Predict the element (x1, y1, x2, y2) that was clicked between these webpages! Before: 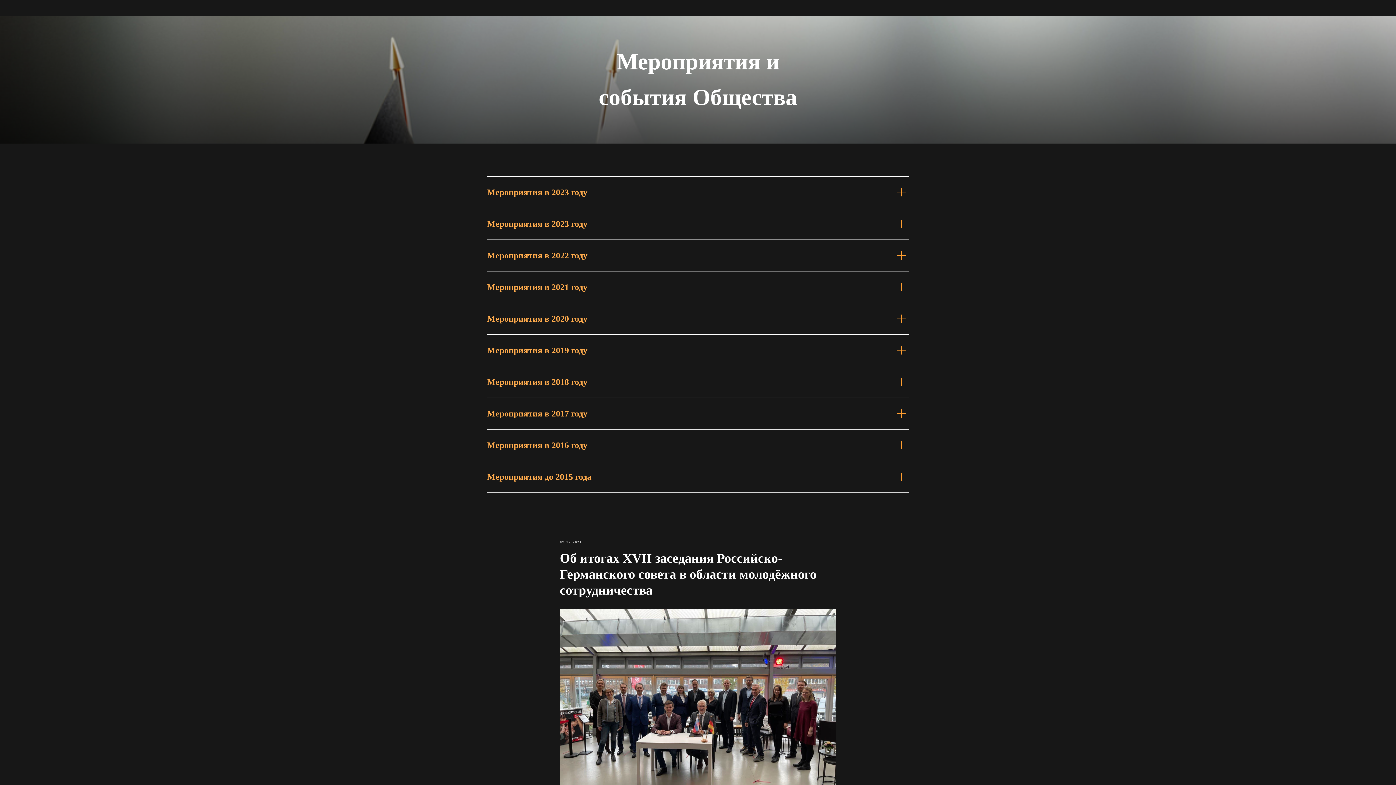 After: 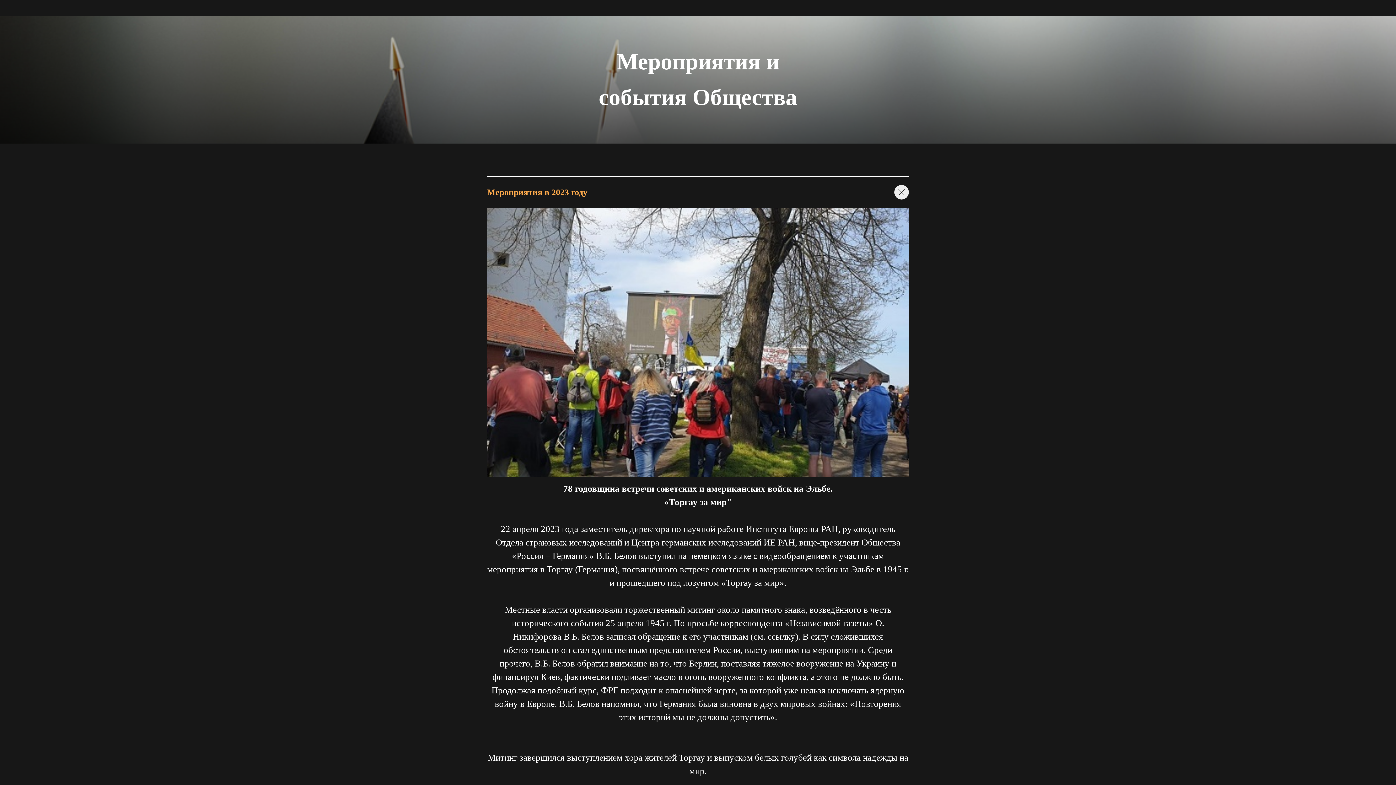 Action: label: Мероприятия в 2023 году
 bbox: (487, 176, 909, 208)